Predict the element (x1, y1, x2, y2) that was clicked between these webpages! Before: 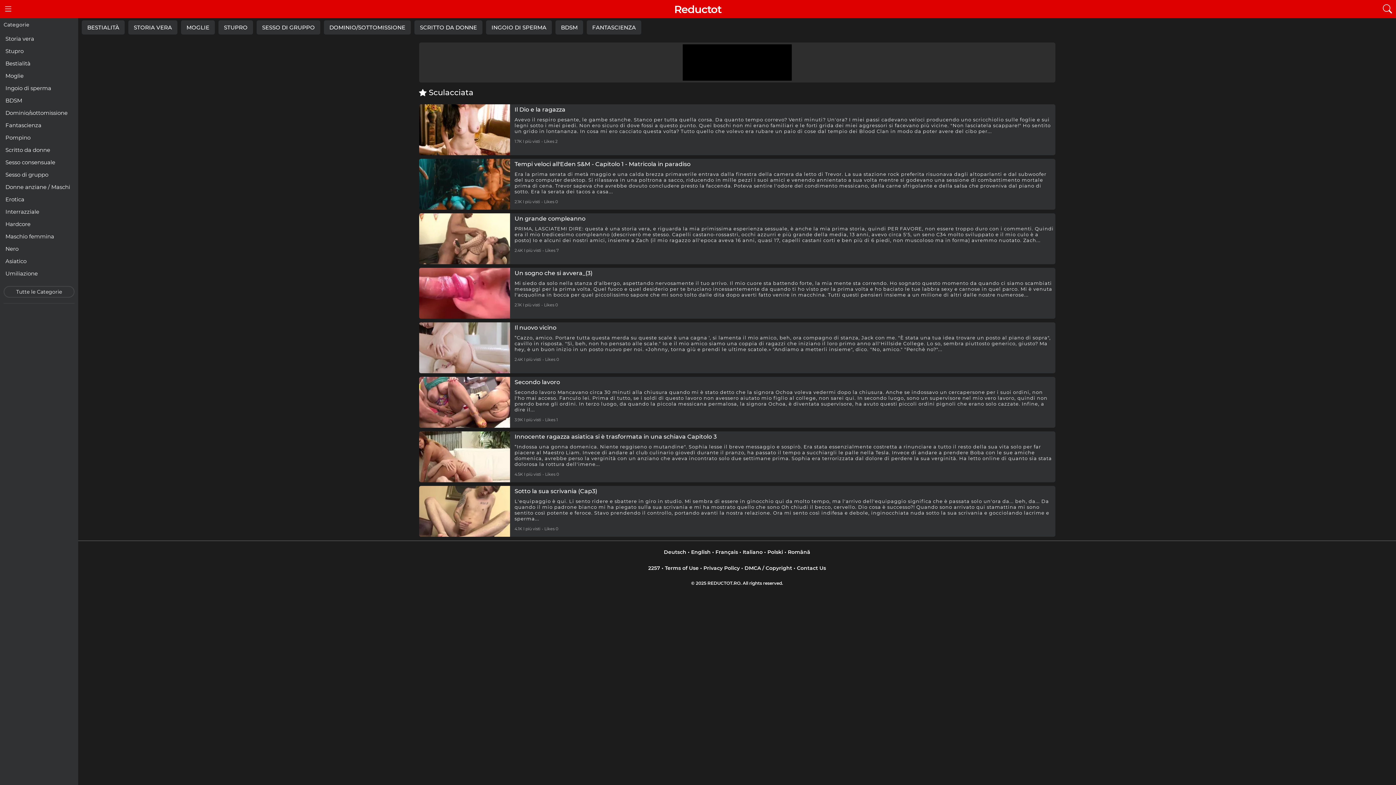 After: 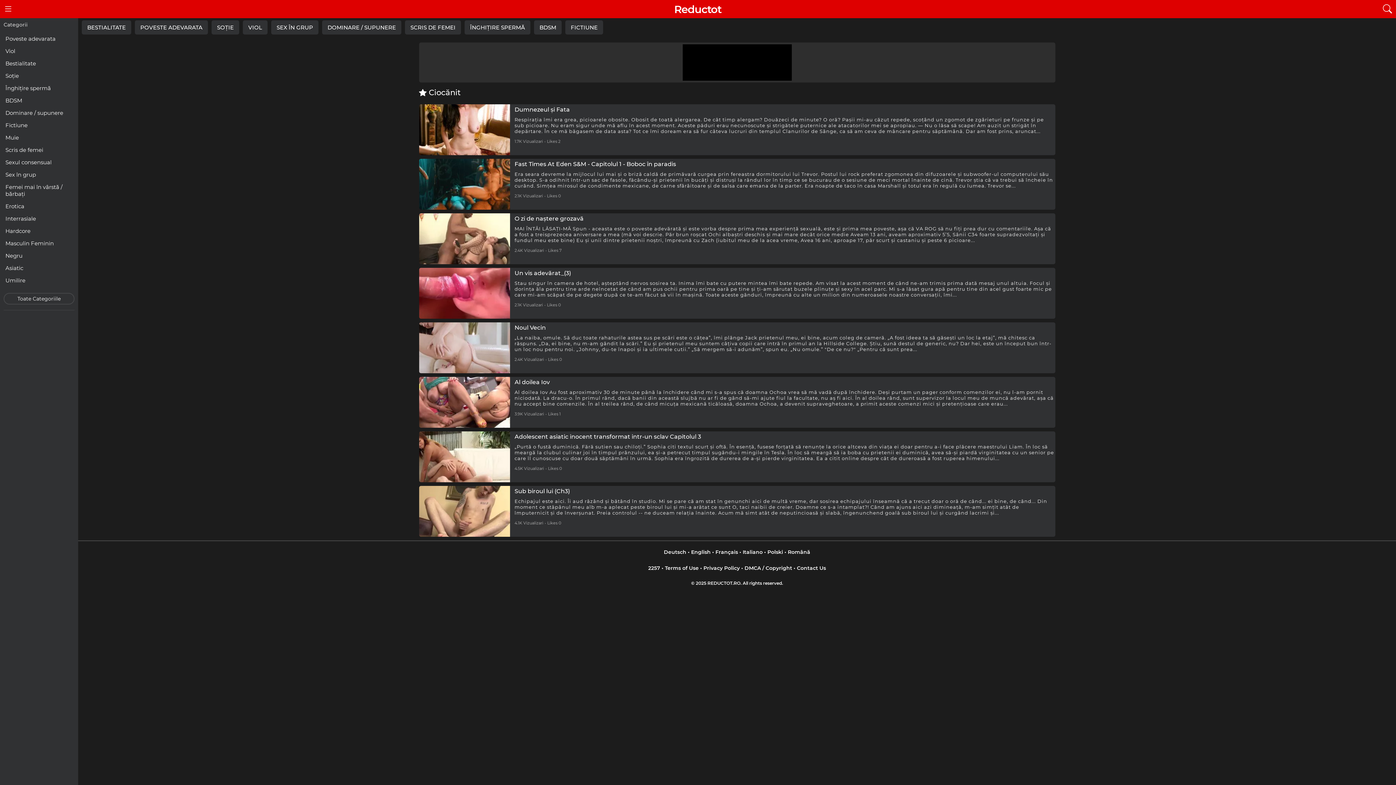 Action: label: Română bbox: (788, 549, 810, 555)